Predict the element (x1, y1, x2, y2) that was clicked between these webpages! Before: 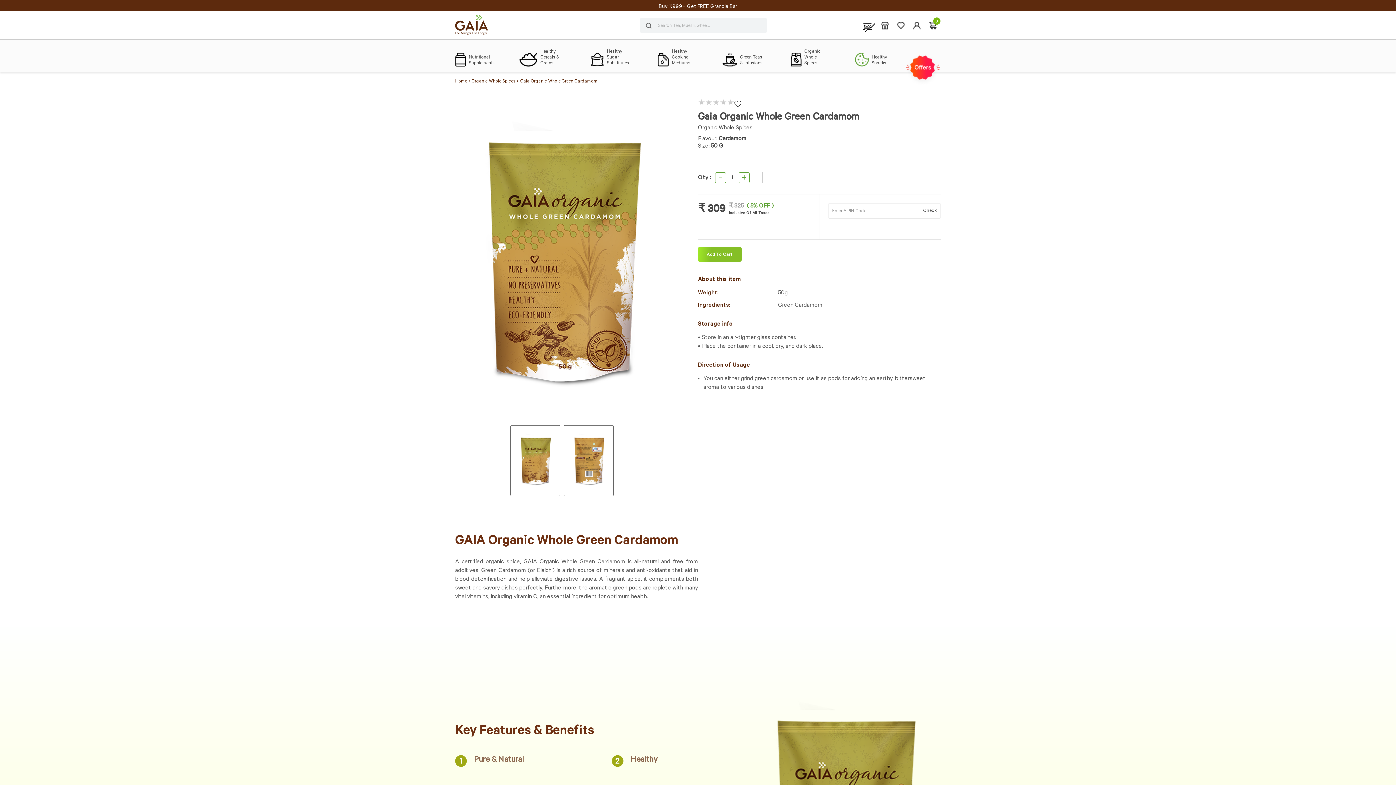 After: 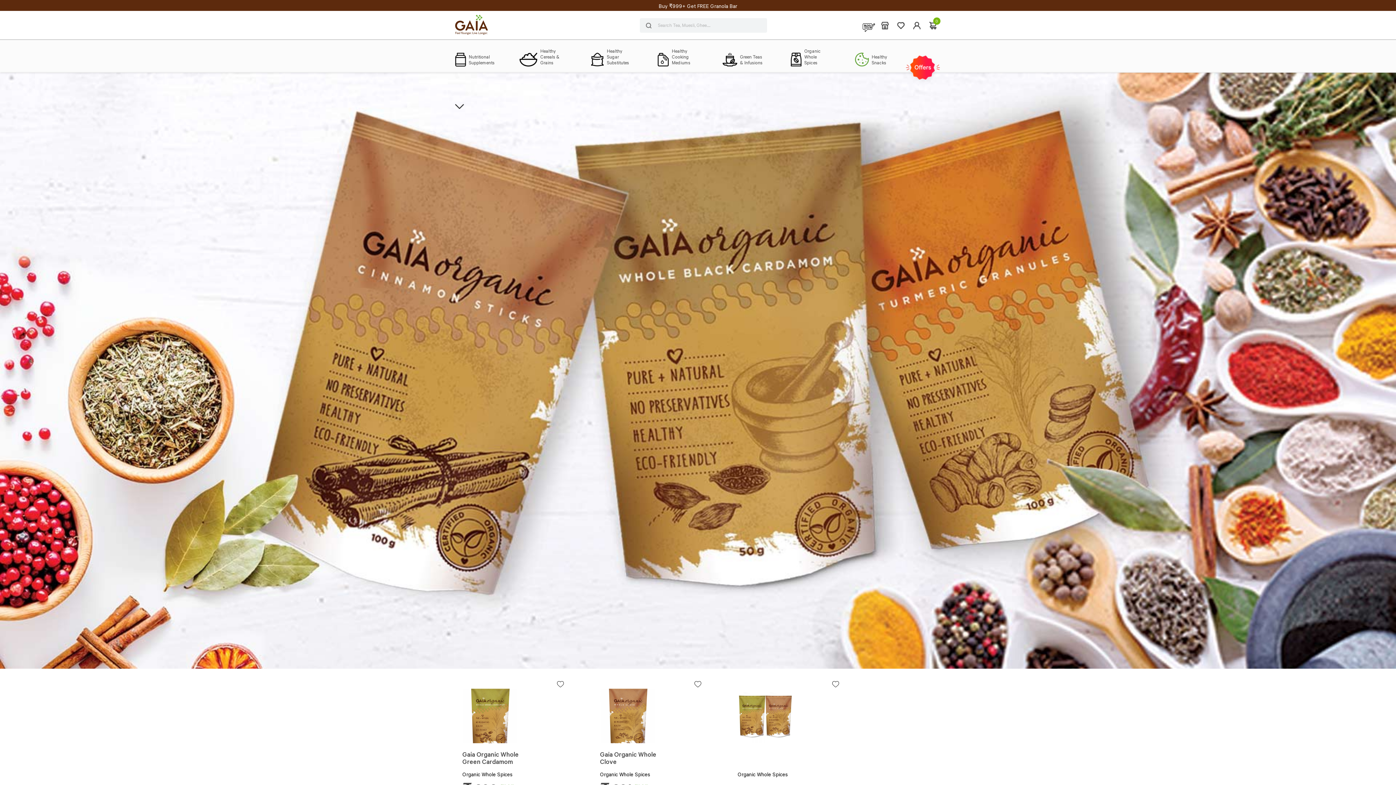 Action: label: Organic Whole Spices bbox: (790, 49, 830, 66)